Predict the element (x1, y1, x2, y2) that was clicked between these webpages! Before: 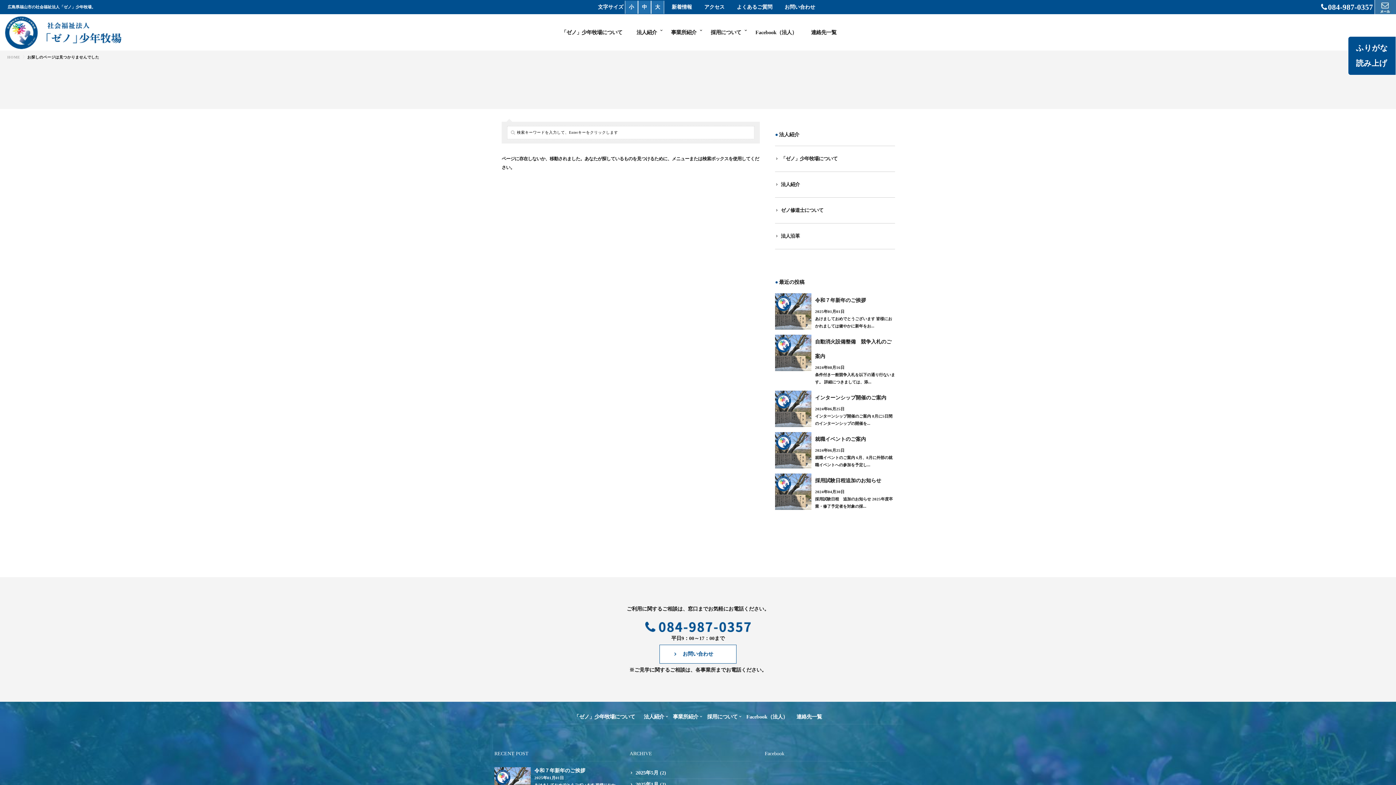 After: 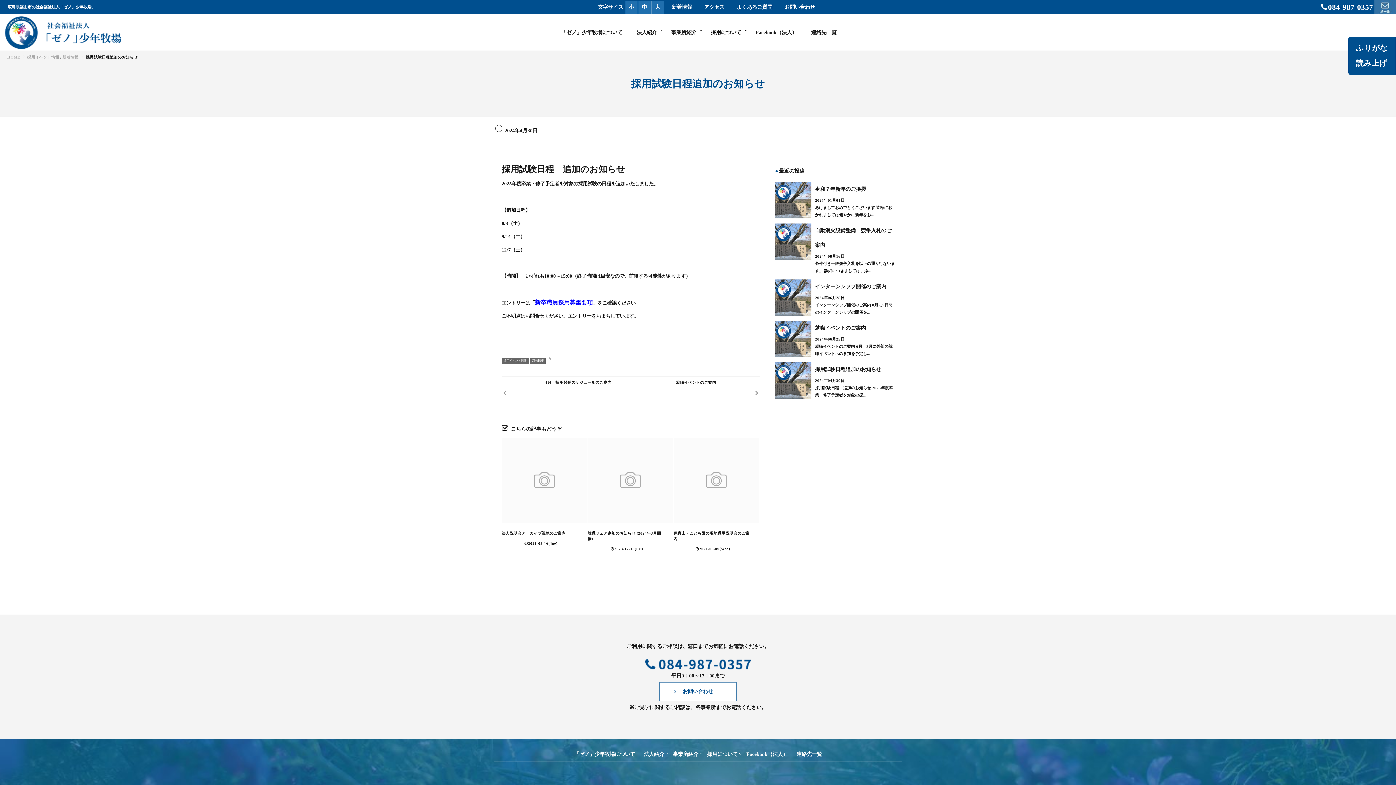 Action: bbox: (775, 473, 895, 510) label: 採用試験日程追加のお知らせ

2024年04月30日

採用試験日程　追加のお知らせ 2025年度卒業・修了予定者を対象の採...